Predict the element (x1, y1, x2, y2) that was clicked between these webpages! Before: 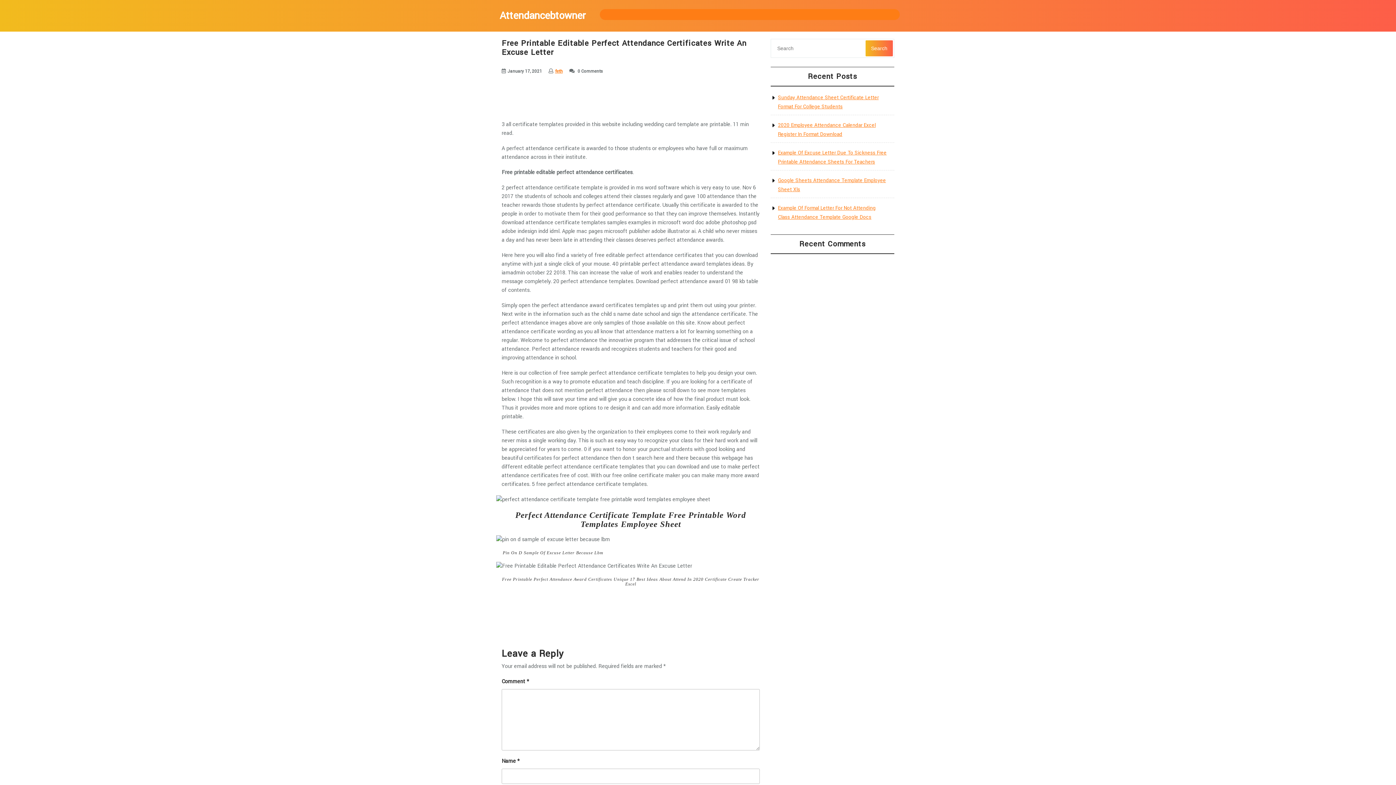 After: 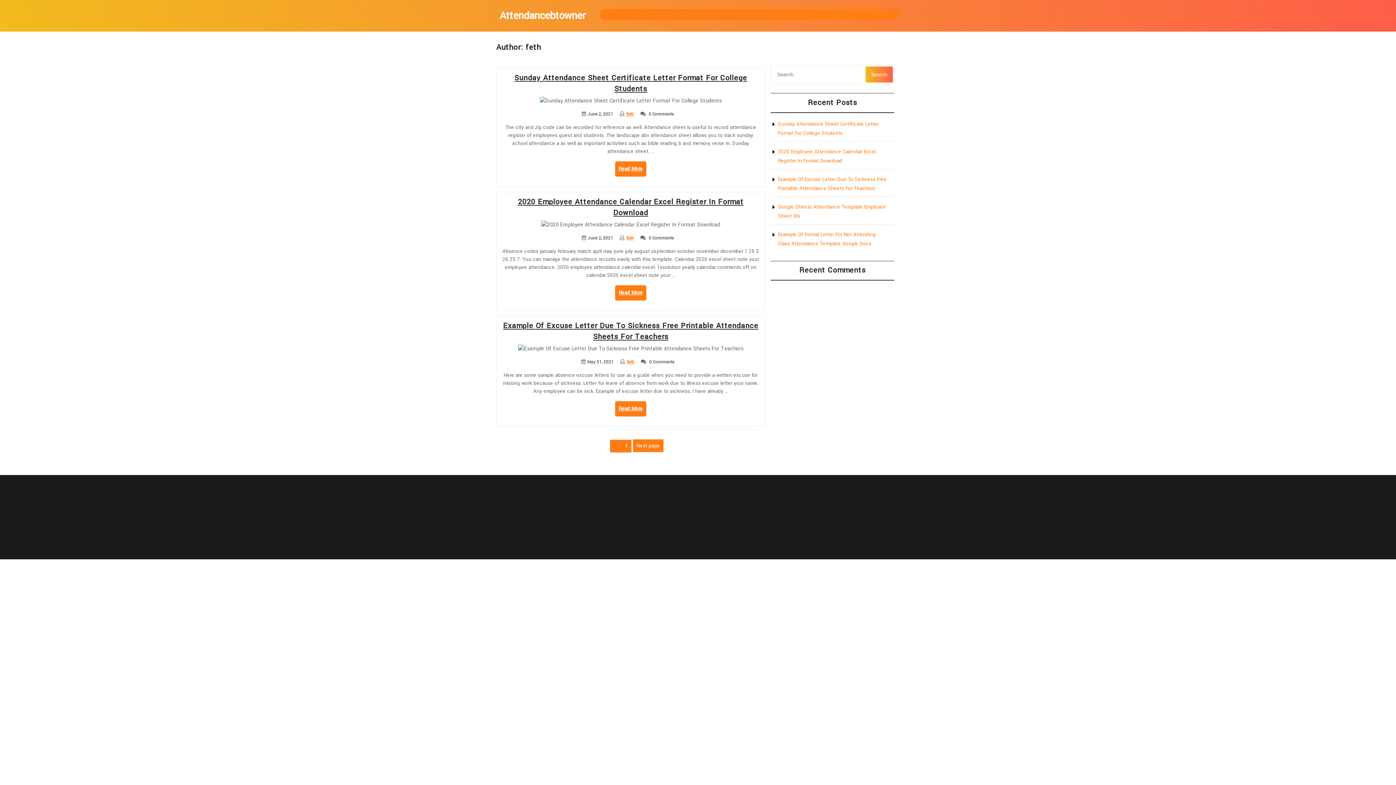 Action: bbox: (555, 68, 562, 74) label: feth